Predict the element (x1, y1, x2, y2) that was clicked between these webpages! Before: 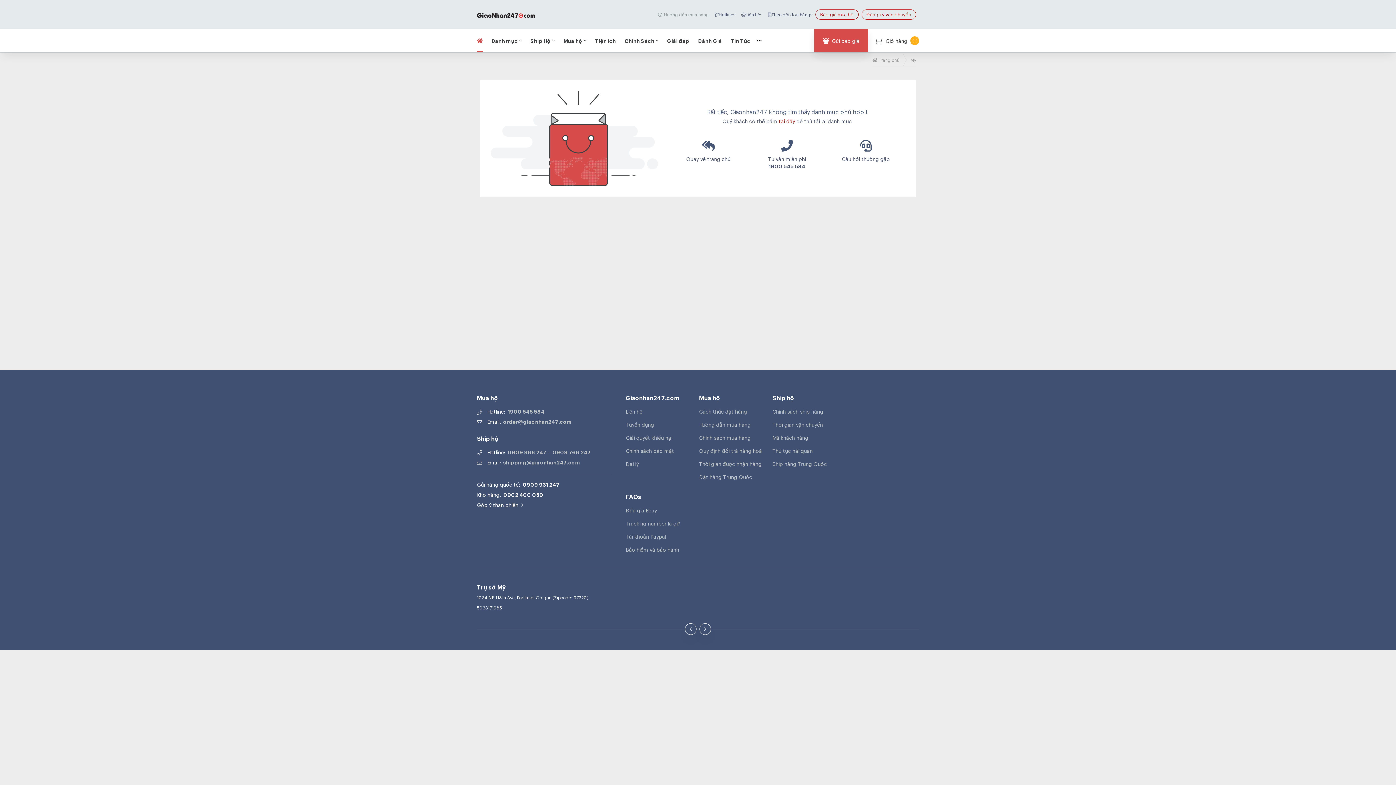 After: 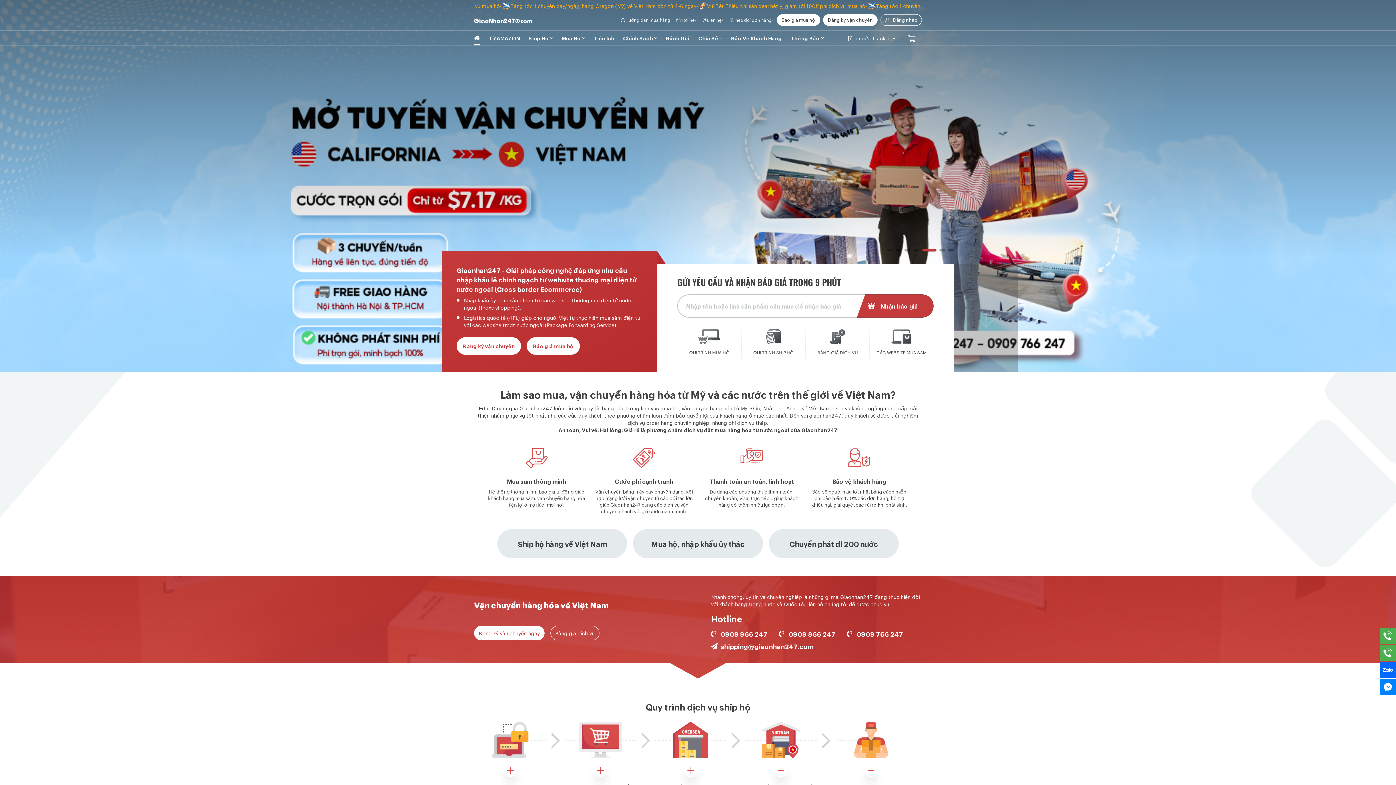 Action: label:  Trang chủ bbox: (872, 57, 899, 62)